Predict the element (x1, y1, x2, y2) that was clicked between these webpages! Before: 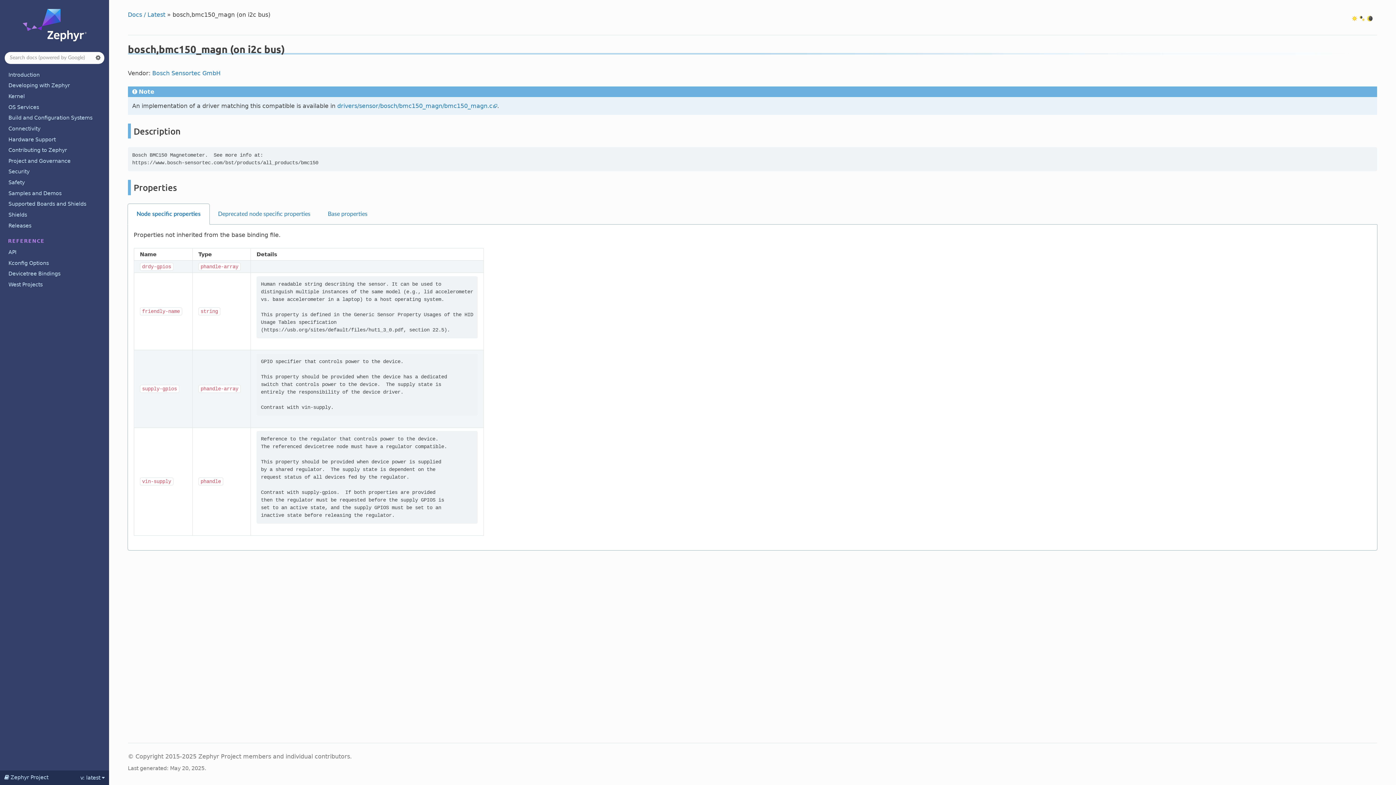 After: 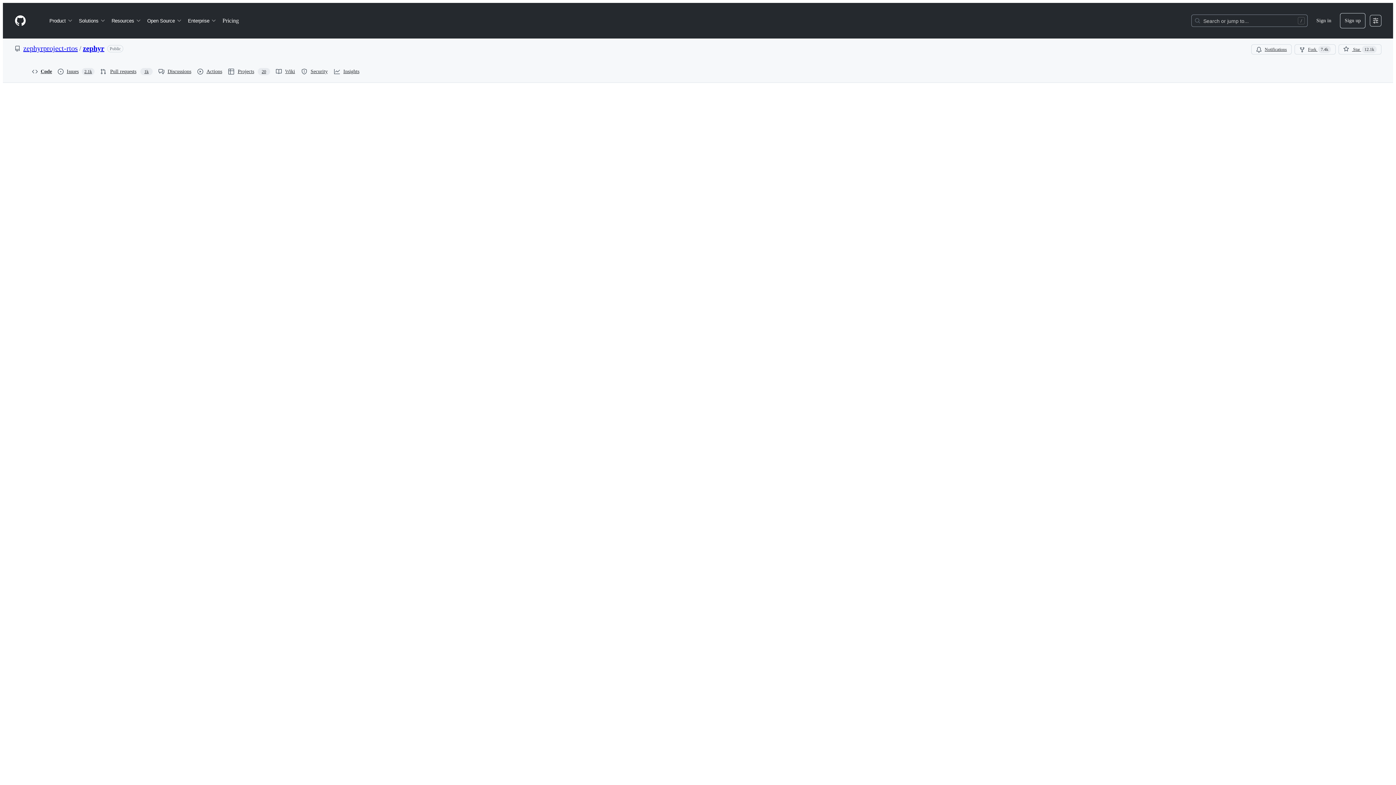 Action: label: drivers/sensor/bosch/bmc150_magn/bmc150_magn.c bbox: (337, 102, 497, 109)